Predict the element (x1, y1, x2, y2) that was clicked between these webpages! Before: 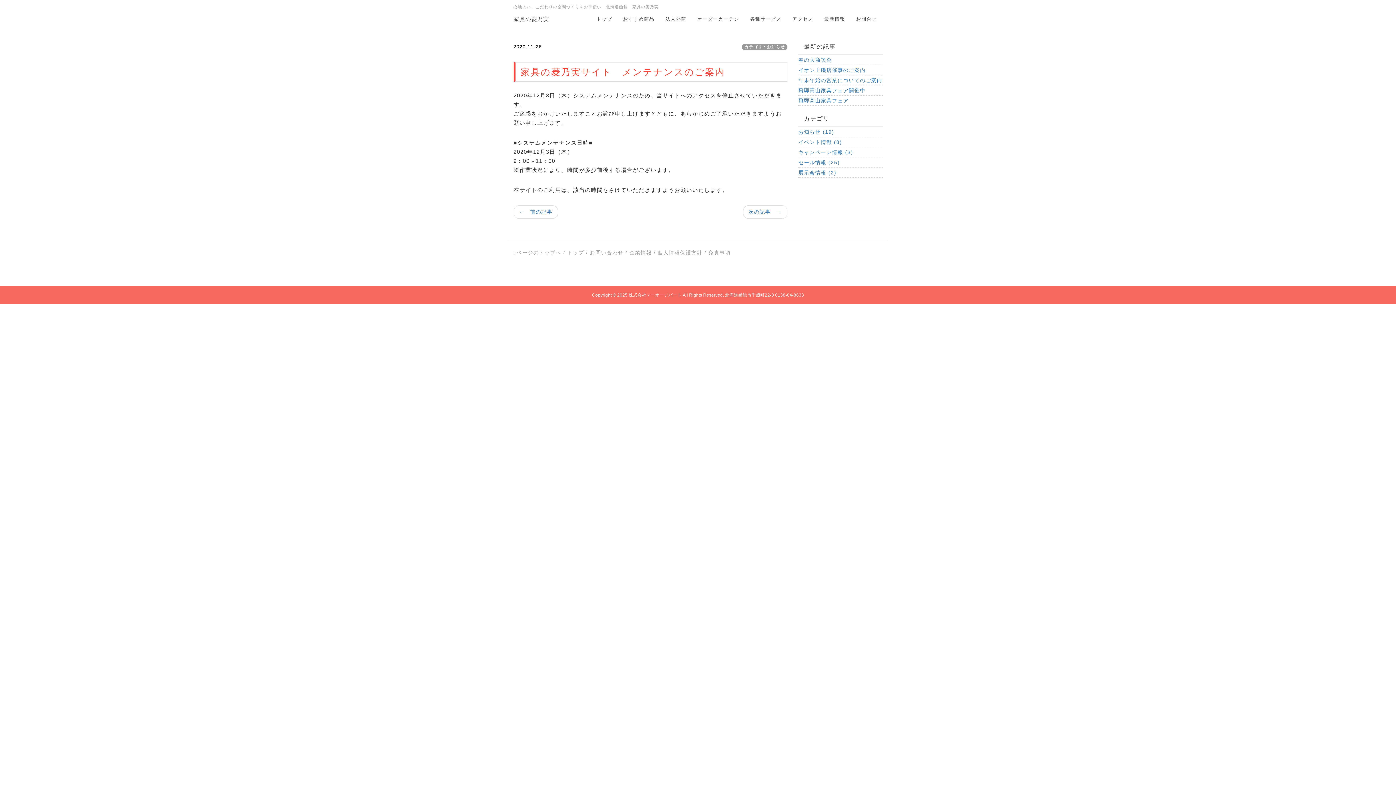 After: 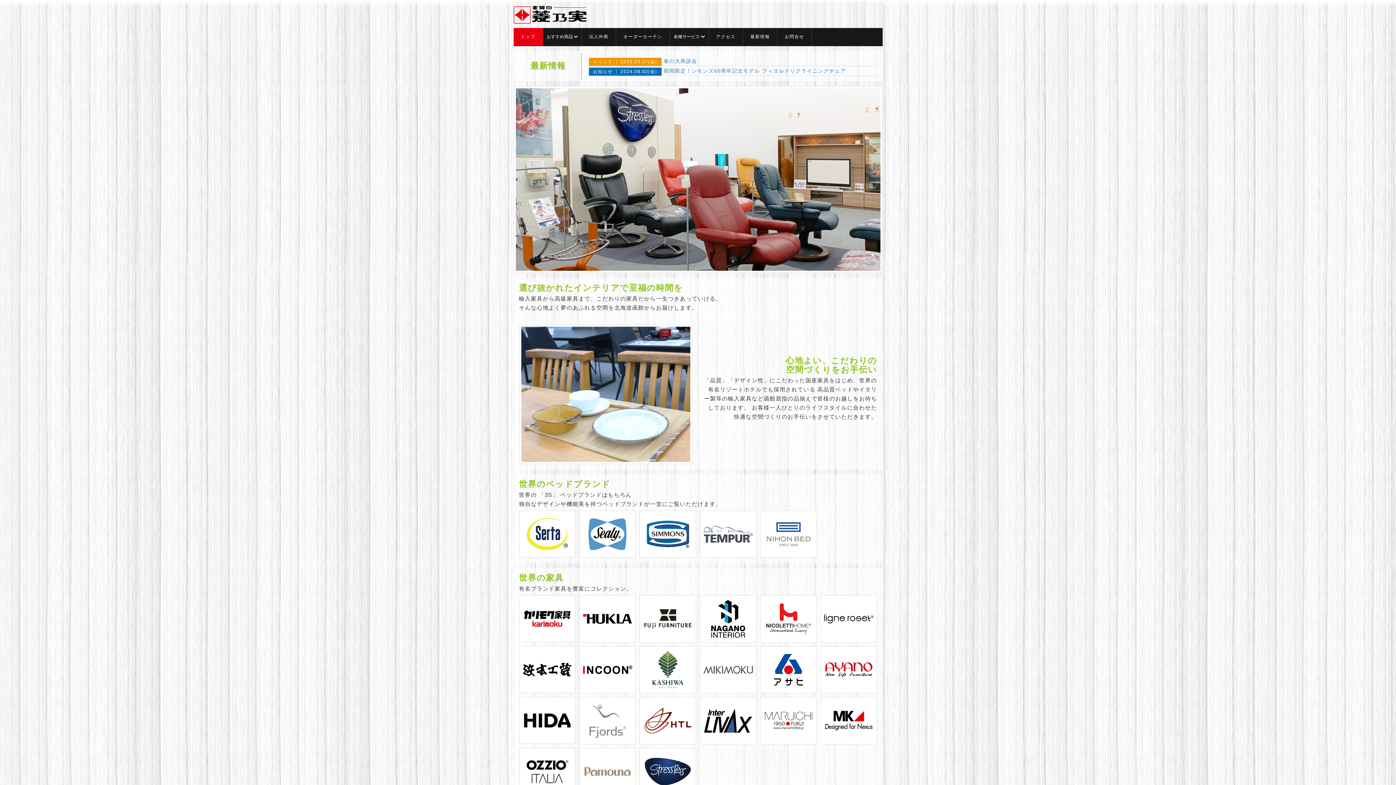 Action: bbox: (508, 10, 554, 28) label: 家具の菱乃実